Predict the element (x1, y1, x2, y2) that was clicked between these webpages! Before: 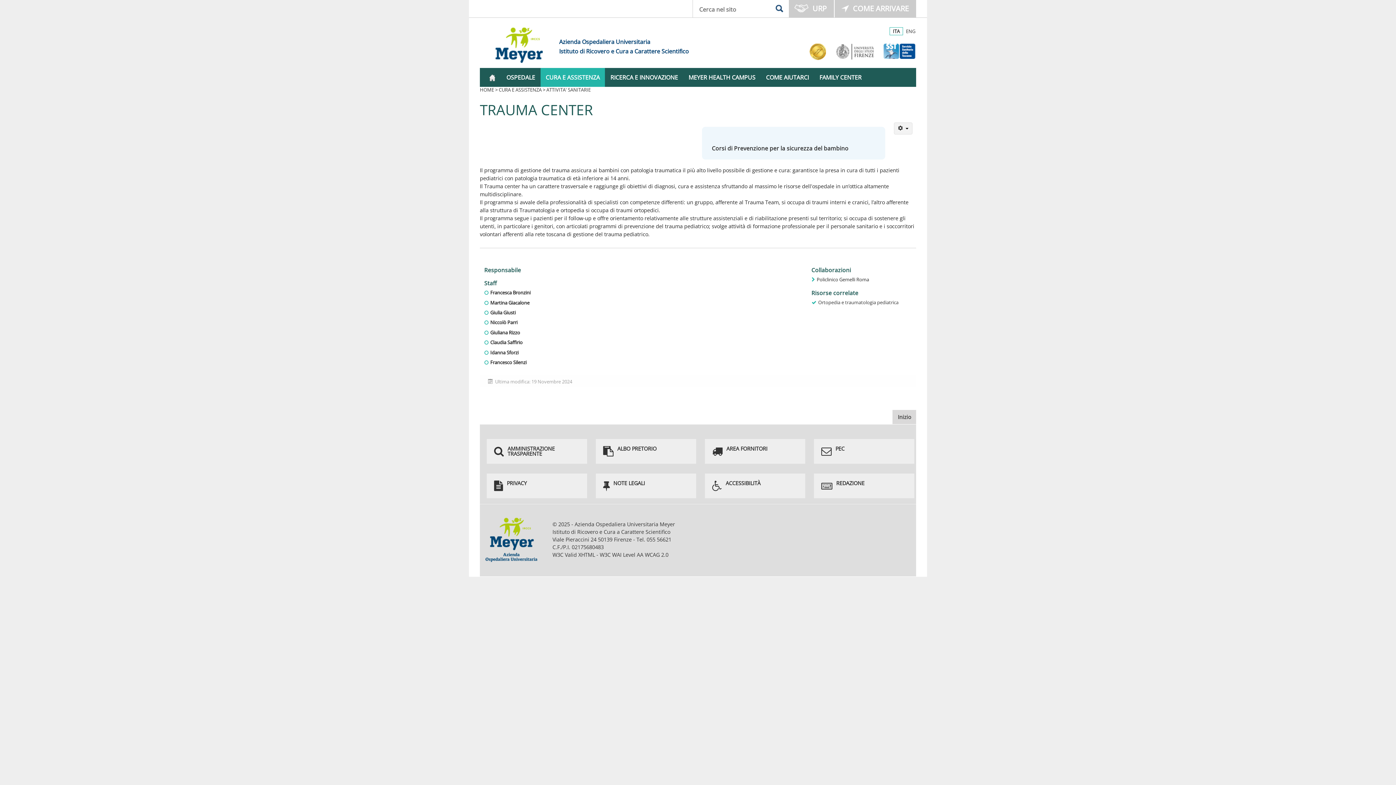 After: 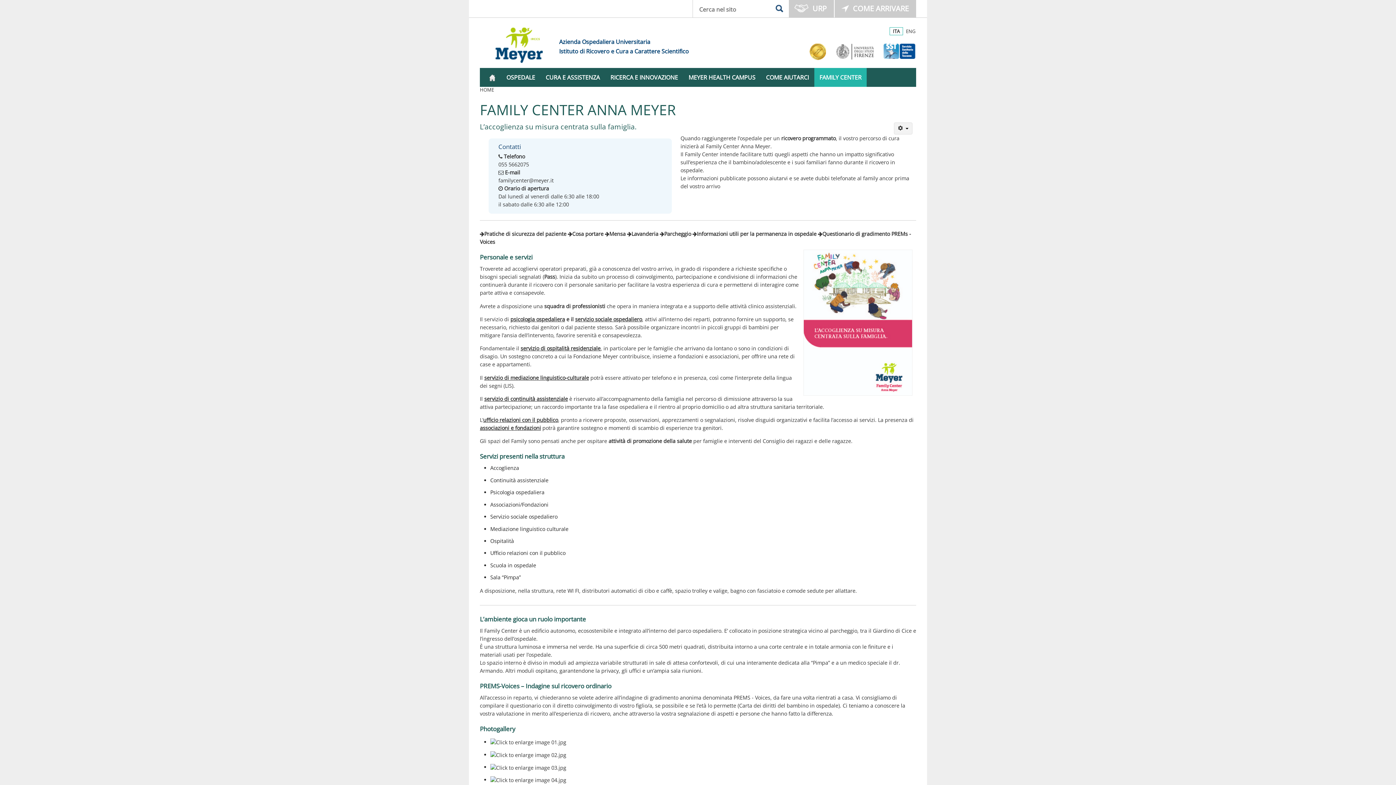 Action: bbox: (814, 67, 866, 86) label: FAMILY CENTER